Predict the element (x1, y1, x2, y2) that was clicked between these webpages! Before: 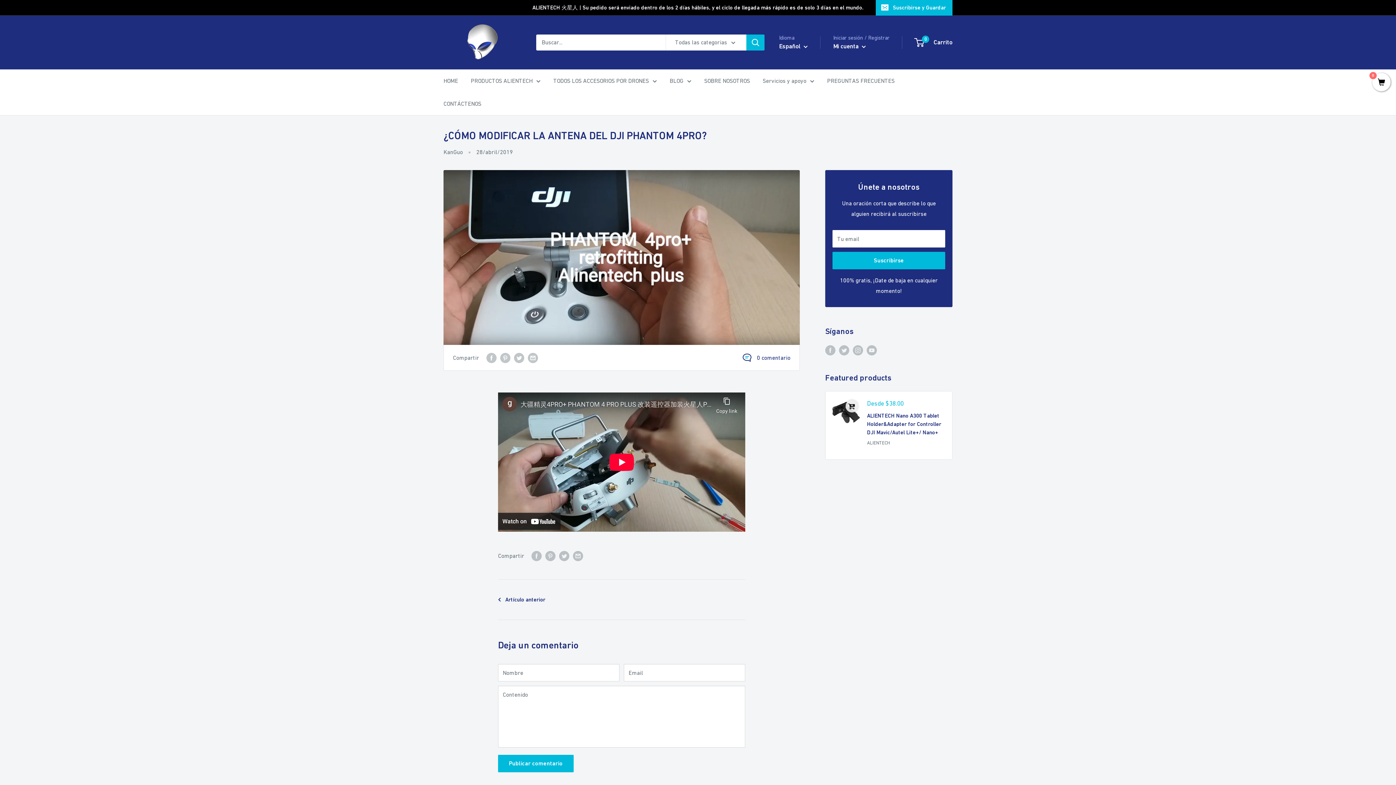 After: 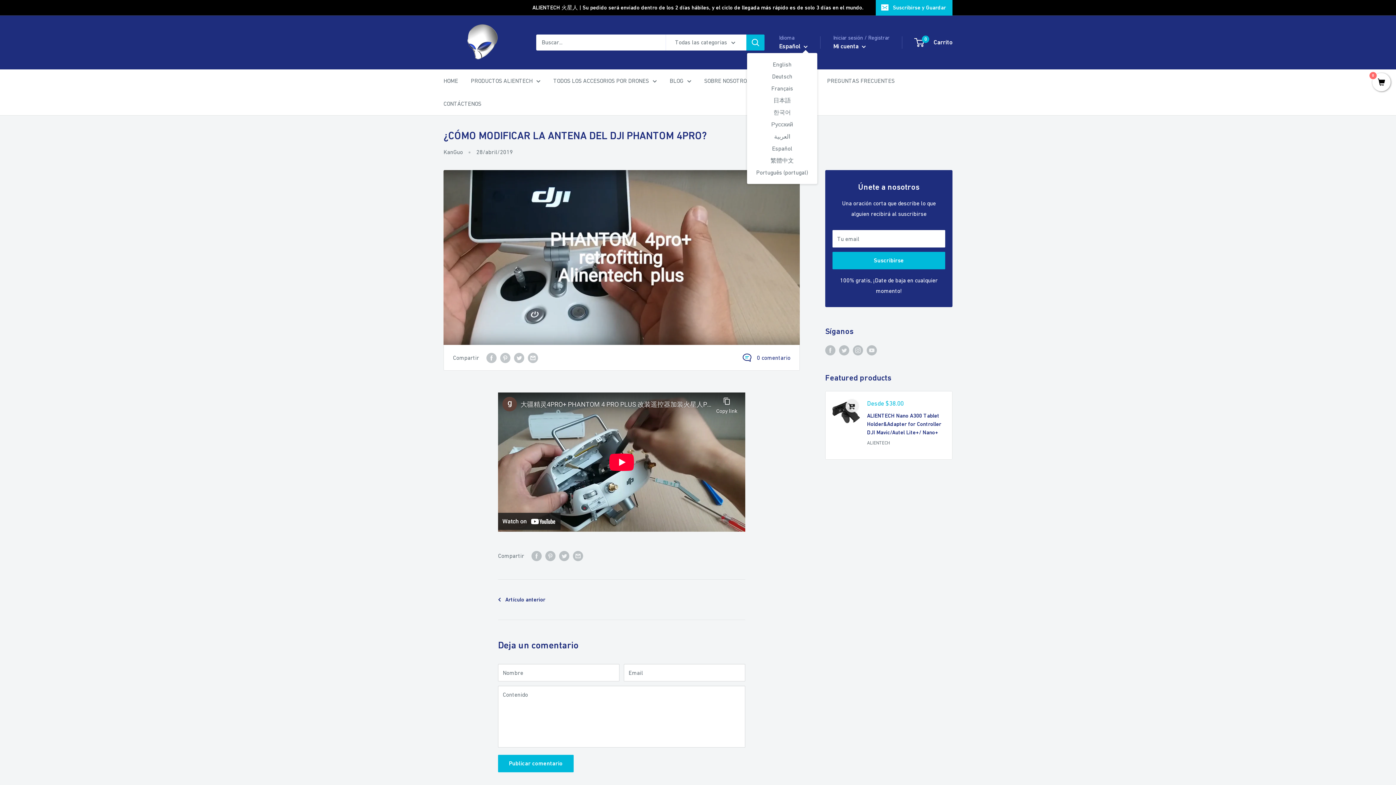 Action: bbox: (779, 40, 808, 52) label: Español 